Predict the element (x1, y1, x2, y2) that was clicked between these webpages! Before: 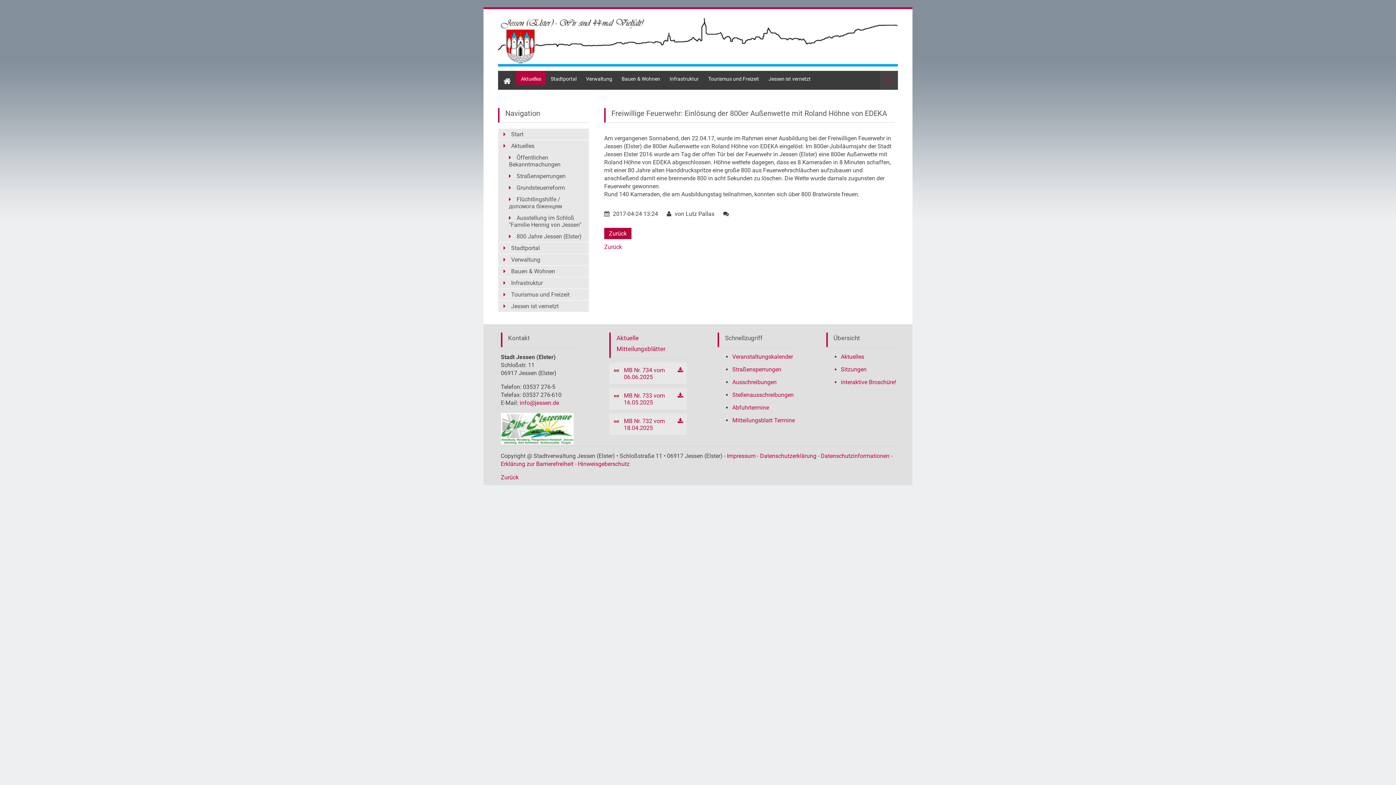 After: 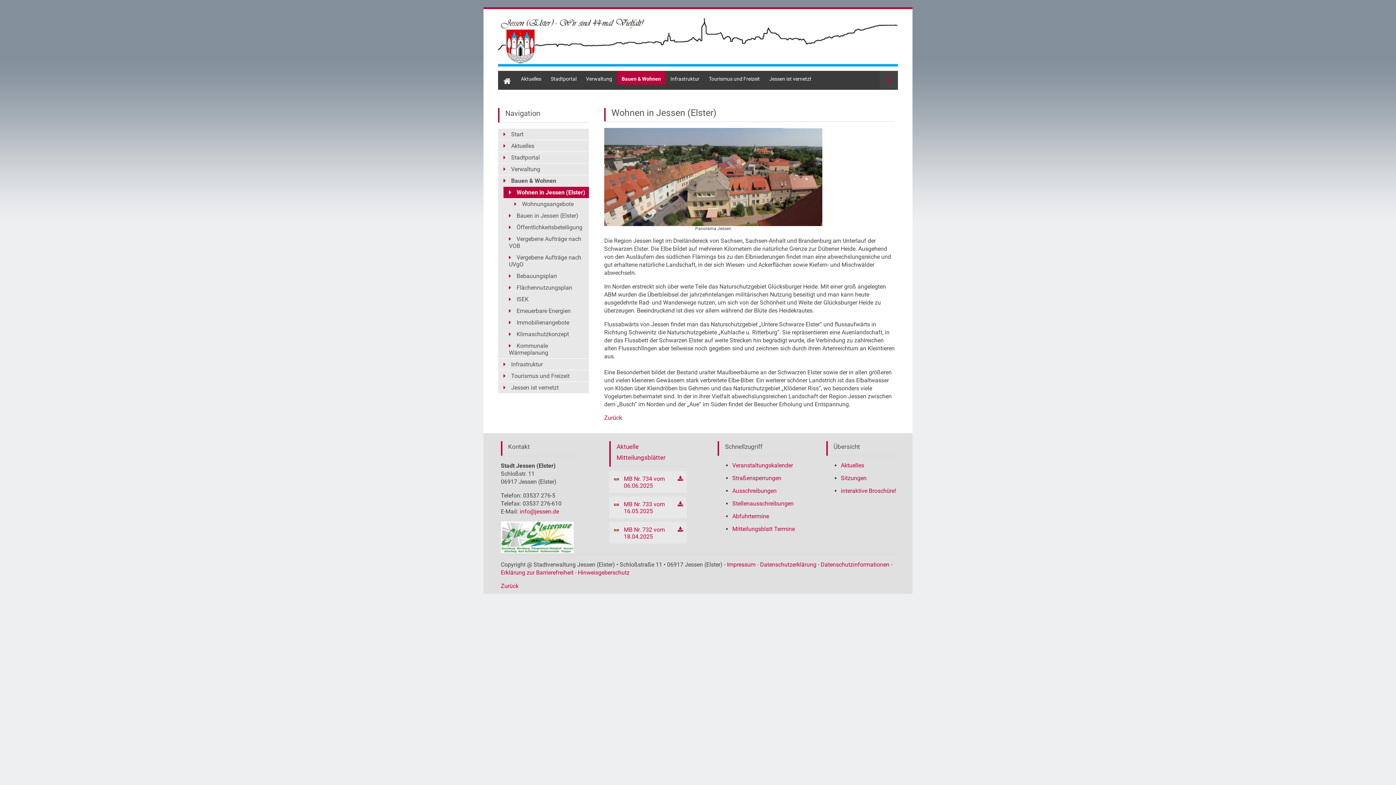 Action: label: Bauen & Wohnen bbox: (498, 265, 589, 277)